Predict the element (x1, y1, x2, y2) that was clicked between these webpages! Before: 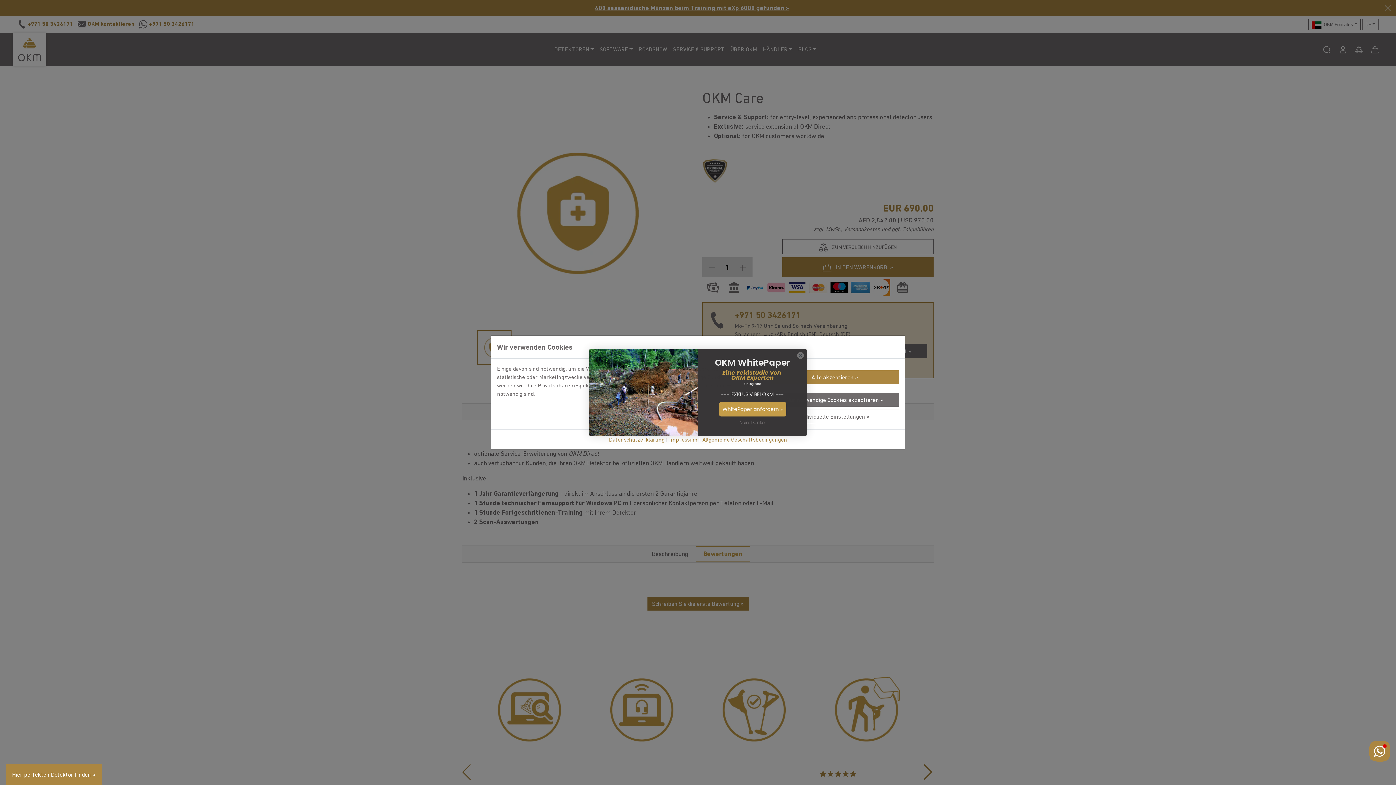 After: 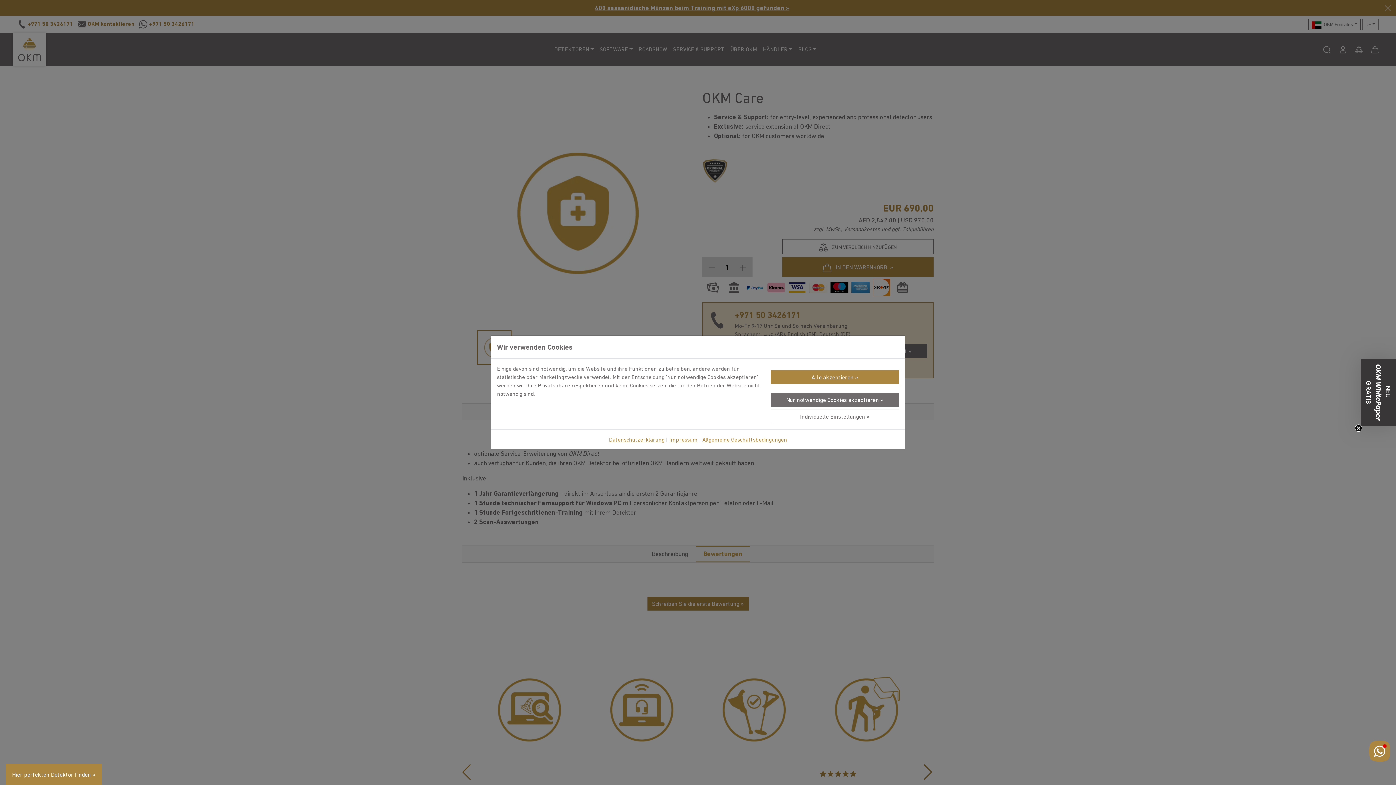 Action: label: Nein, Danke. bbox: (736, 416, 769, 429)